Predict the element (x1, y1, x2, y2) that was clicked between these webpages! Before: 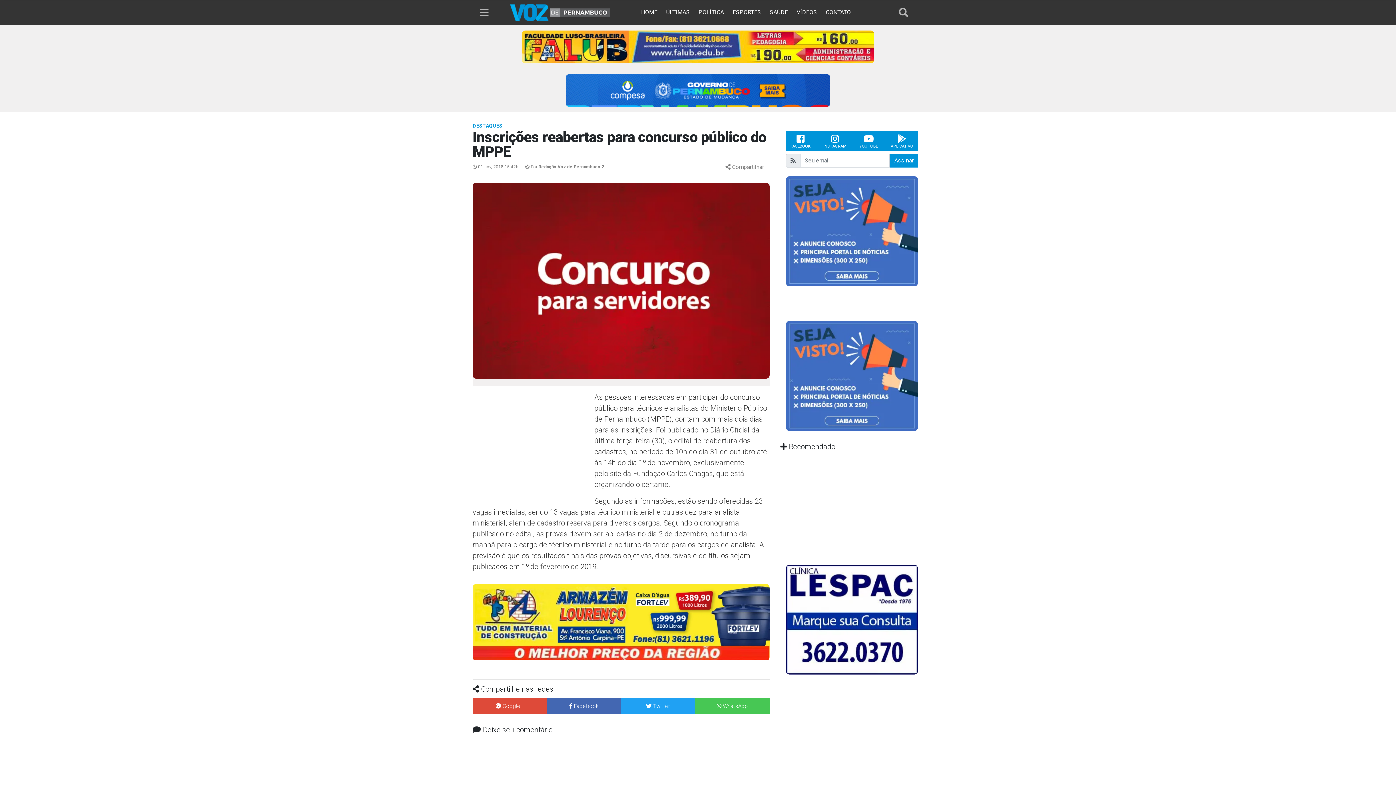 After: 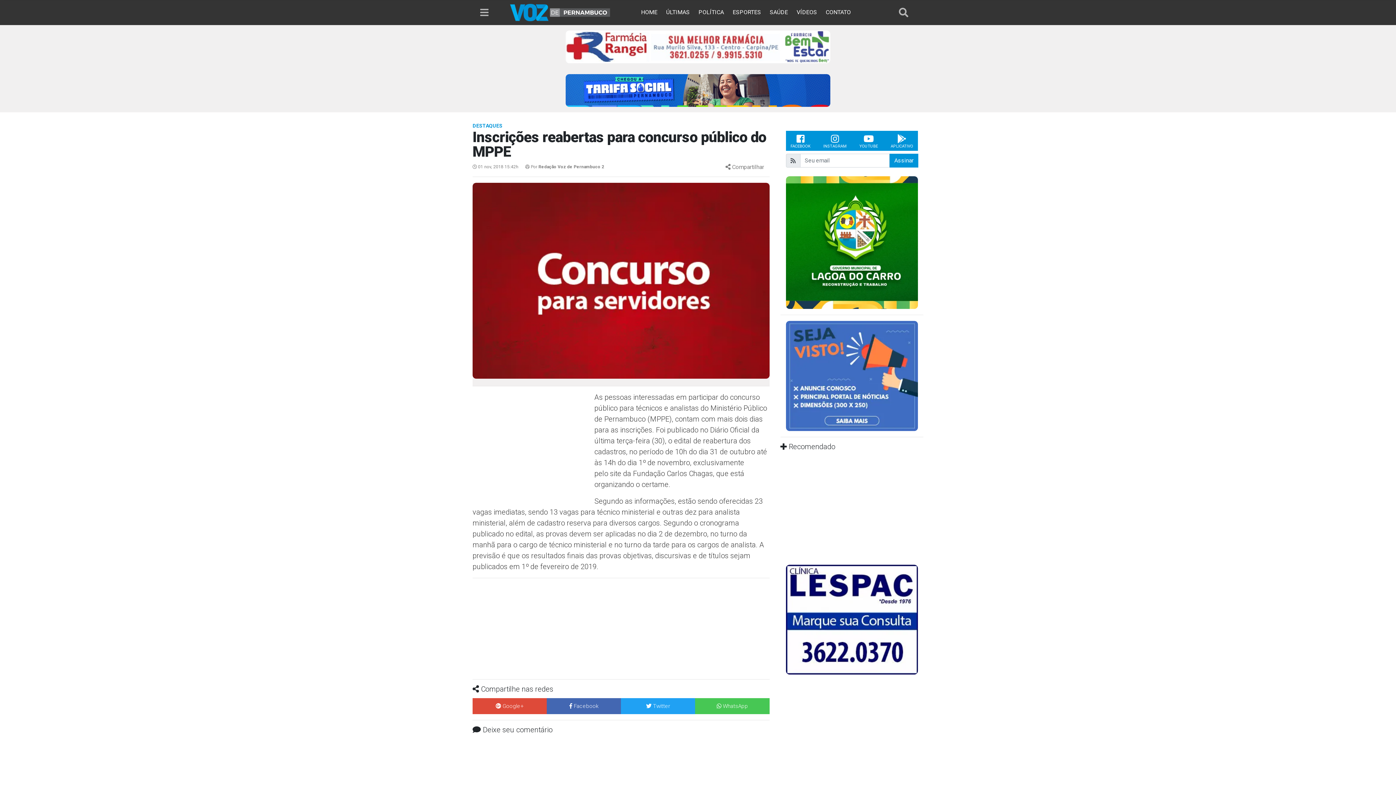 Action: label:  WhatsApp bbox: (695, 700, 769, 716)